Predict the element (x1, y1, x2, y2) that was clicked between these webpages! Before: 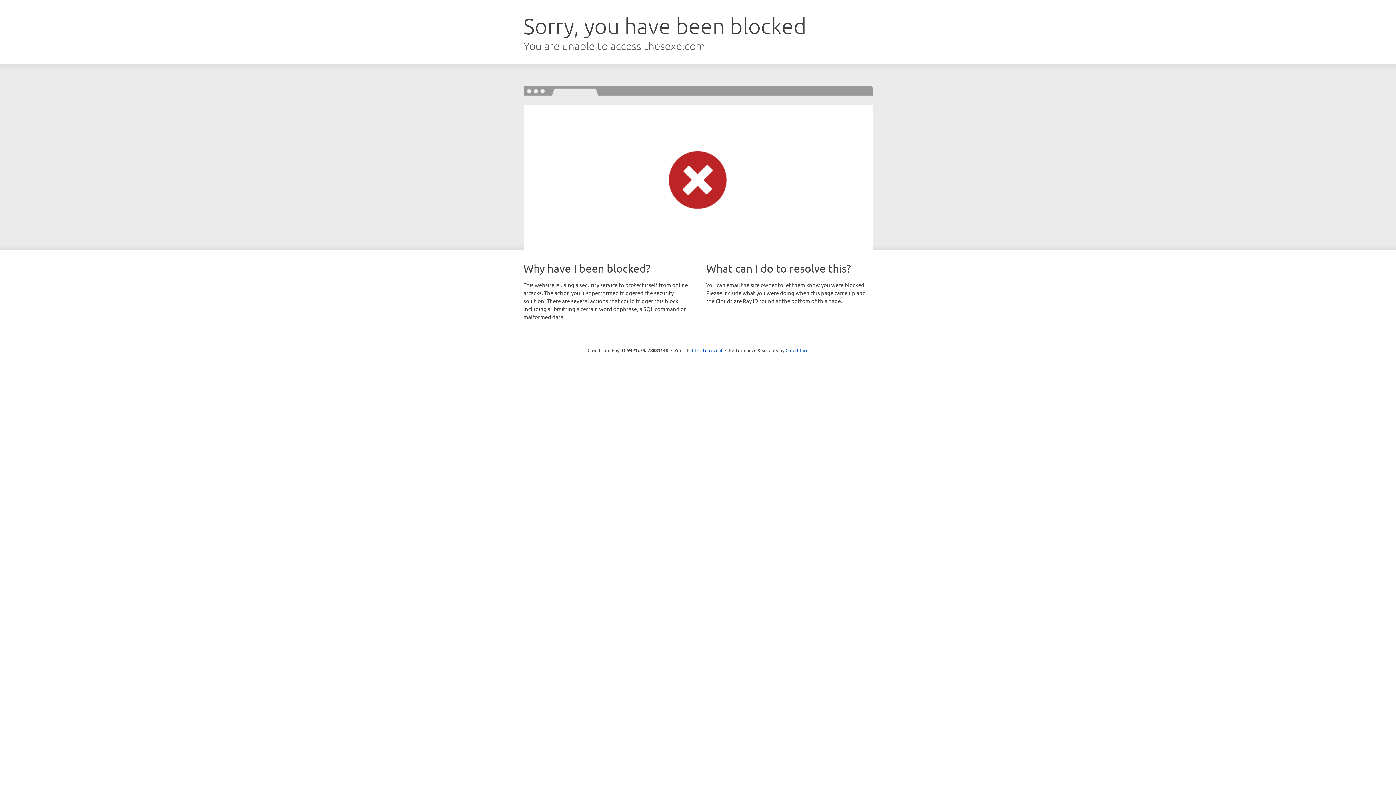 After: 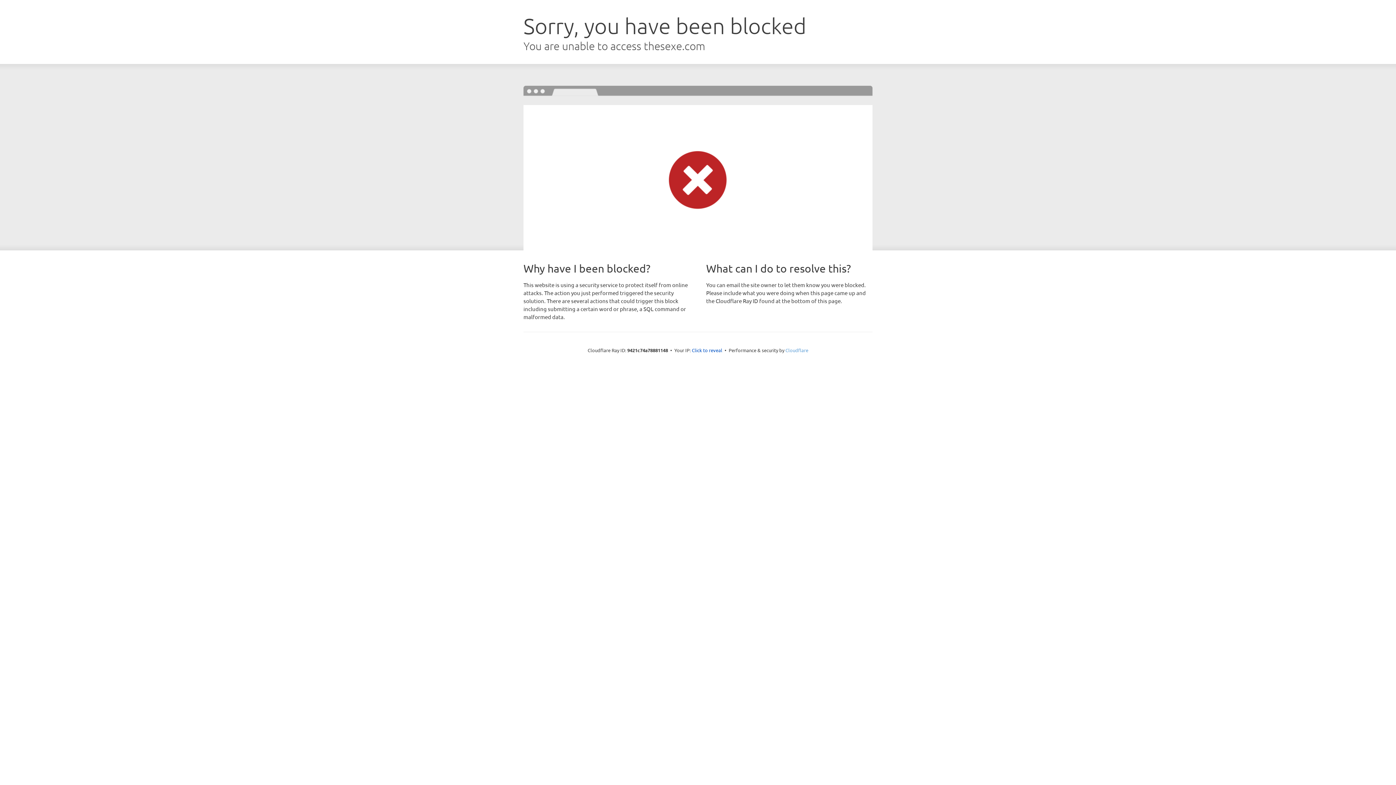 Action: label: Cloudflare bbox: (785, 347, 808, 353)